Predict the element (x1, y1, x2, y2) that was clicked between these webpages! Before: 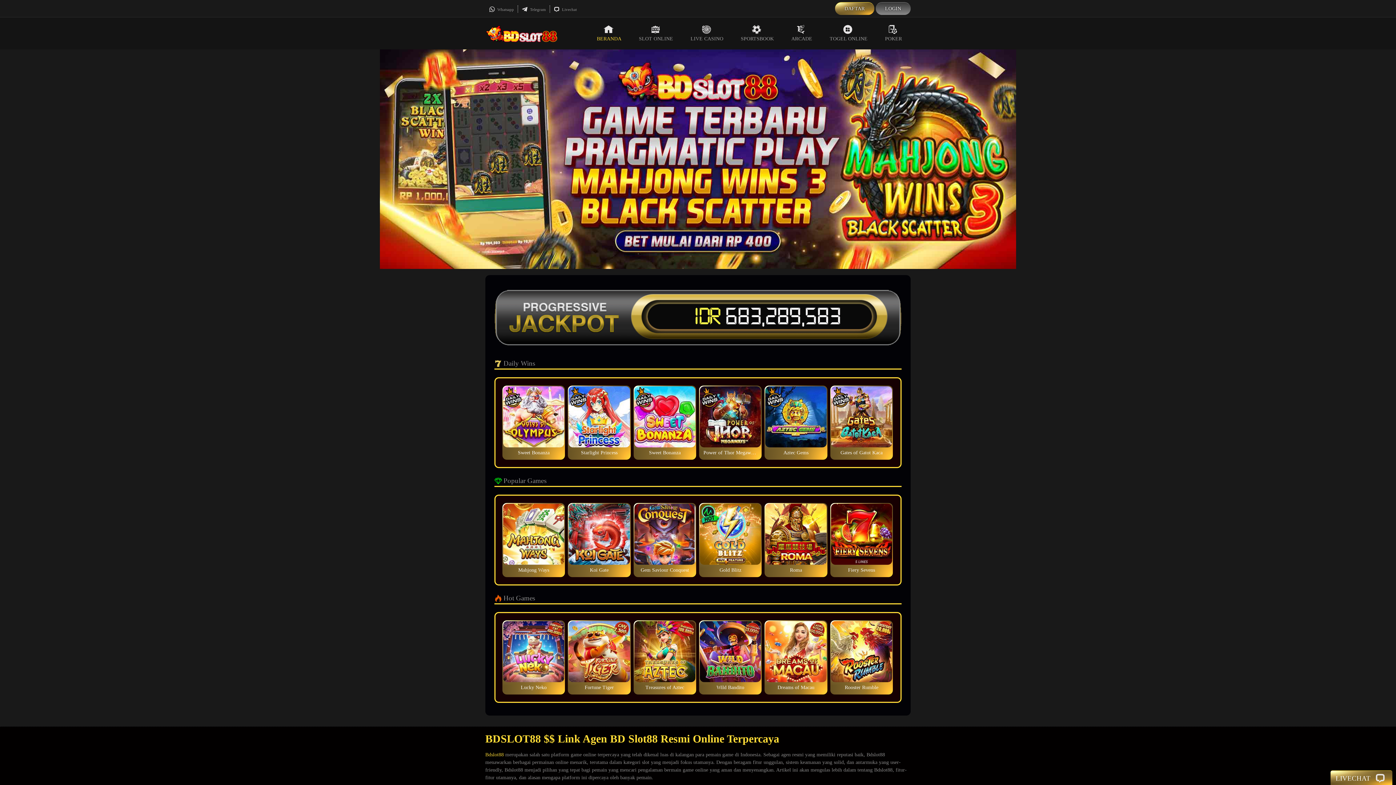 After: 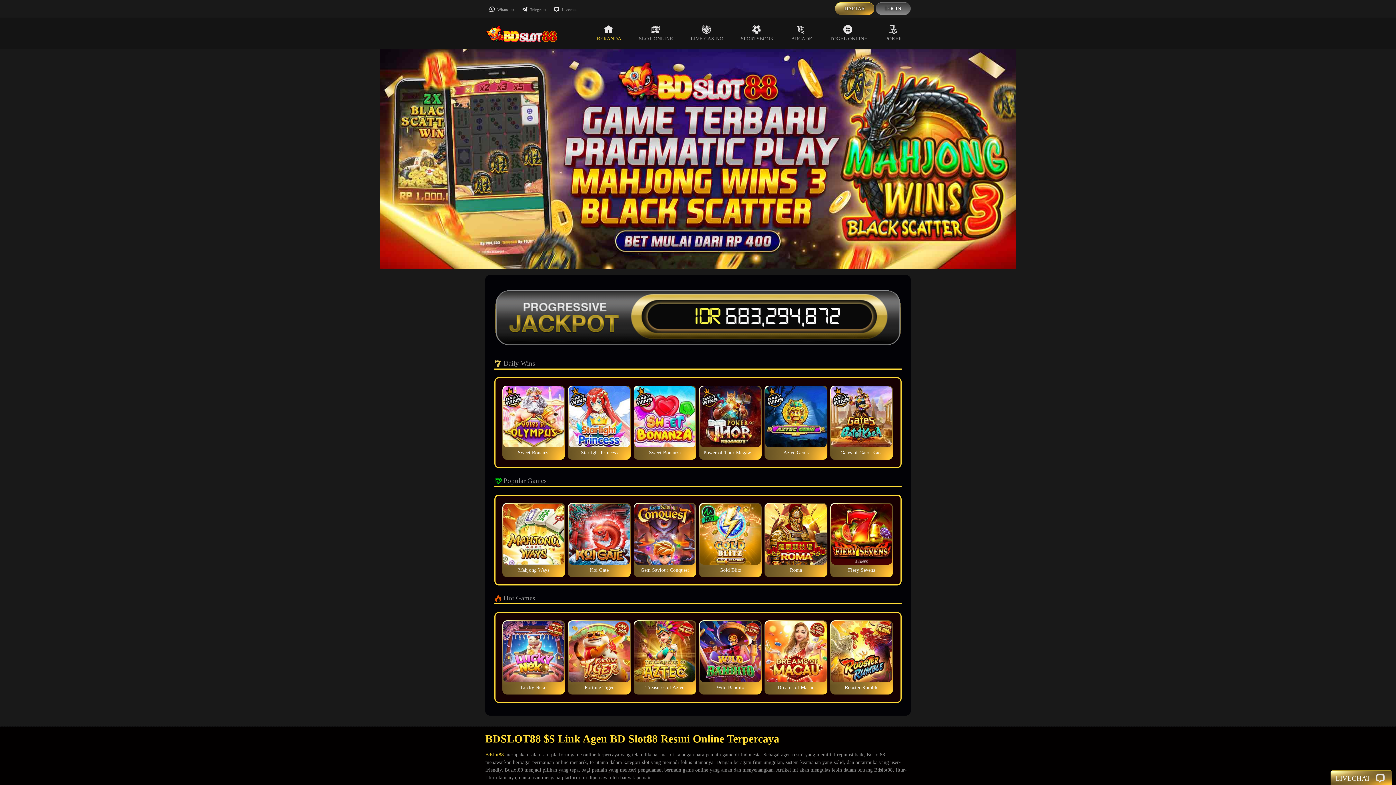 Action: bbox: (821, 17, 876, 49) label: TOGEL ONLINE